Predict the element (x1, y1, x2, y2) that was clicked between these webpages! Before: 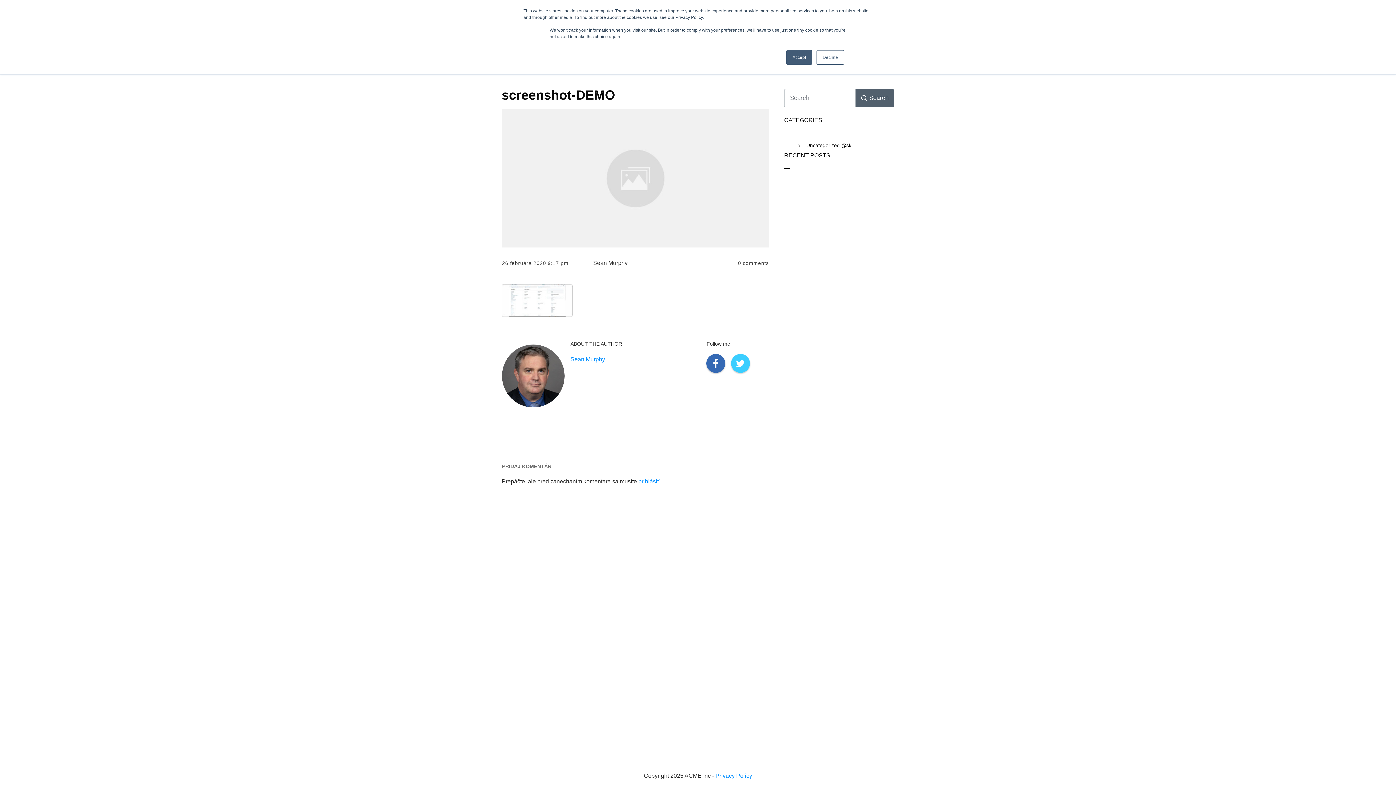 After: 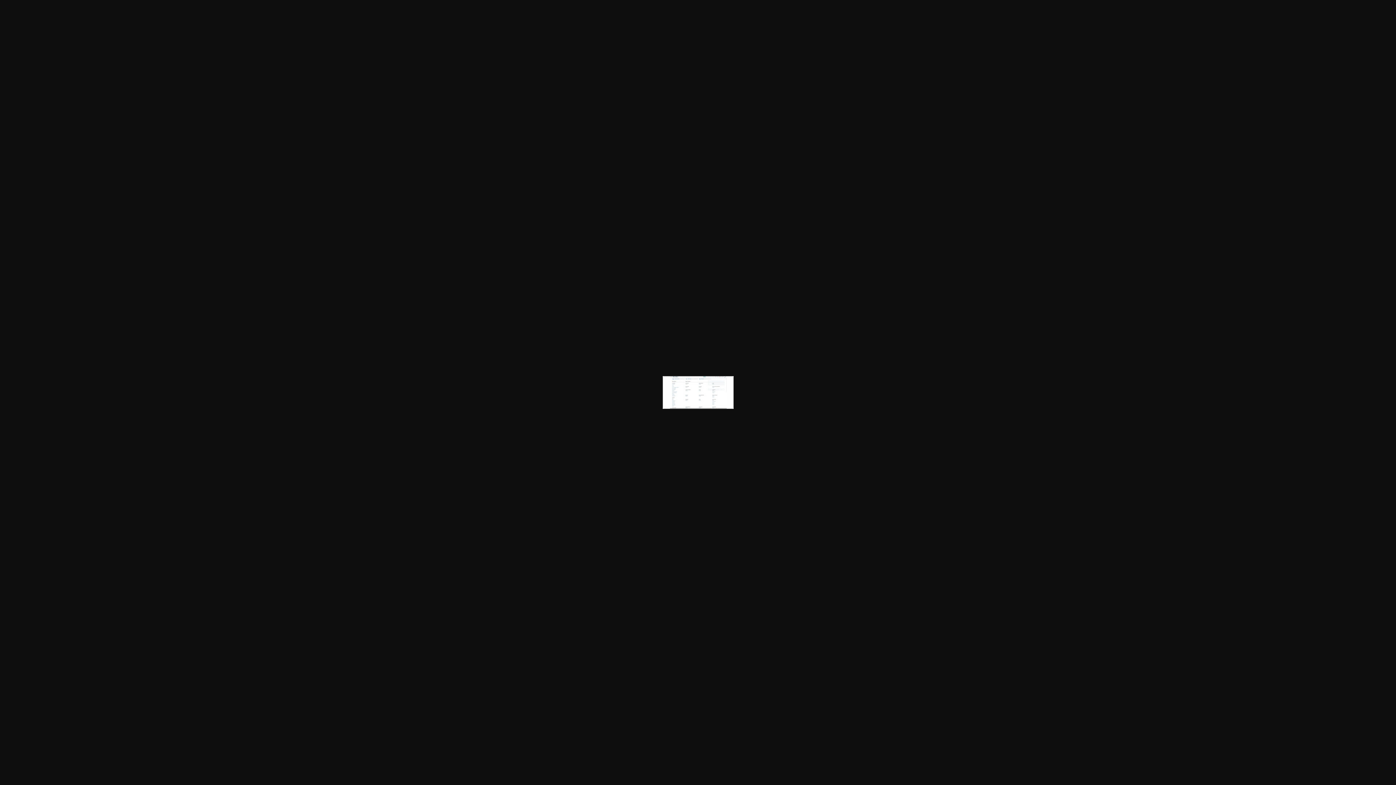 Action: bbox: (501, 297, 572, 303)